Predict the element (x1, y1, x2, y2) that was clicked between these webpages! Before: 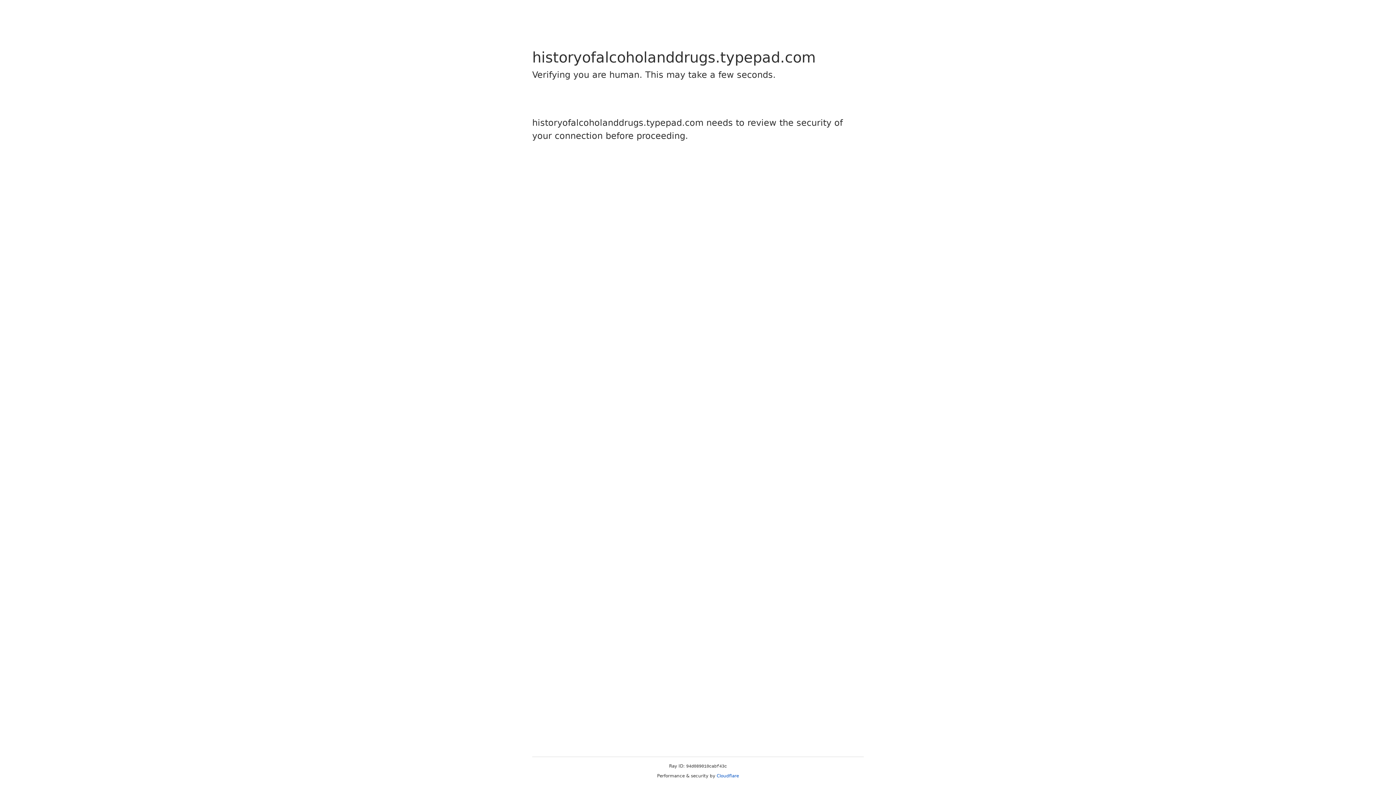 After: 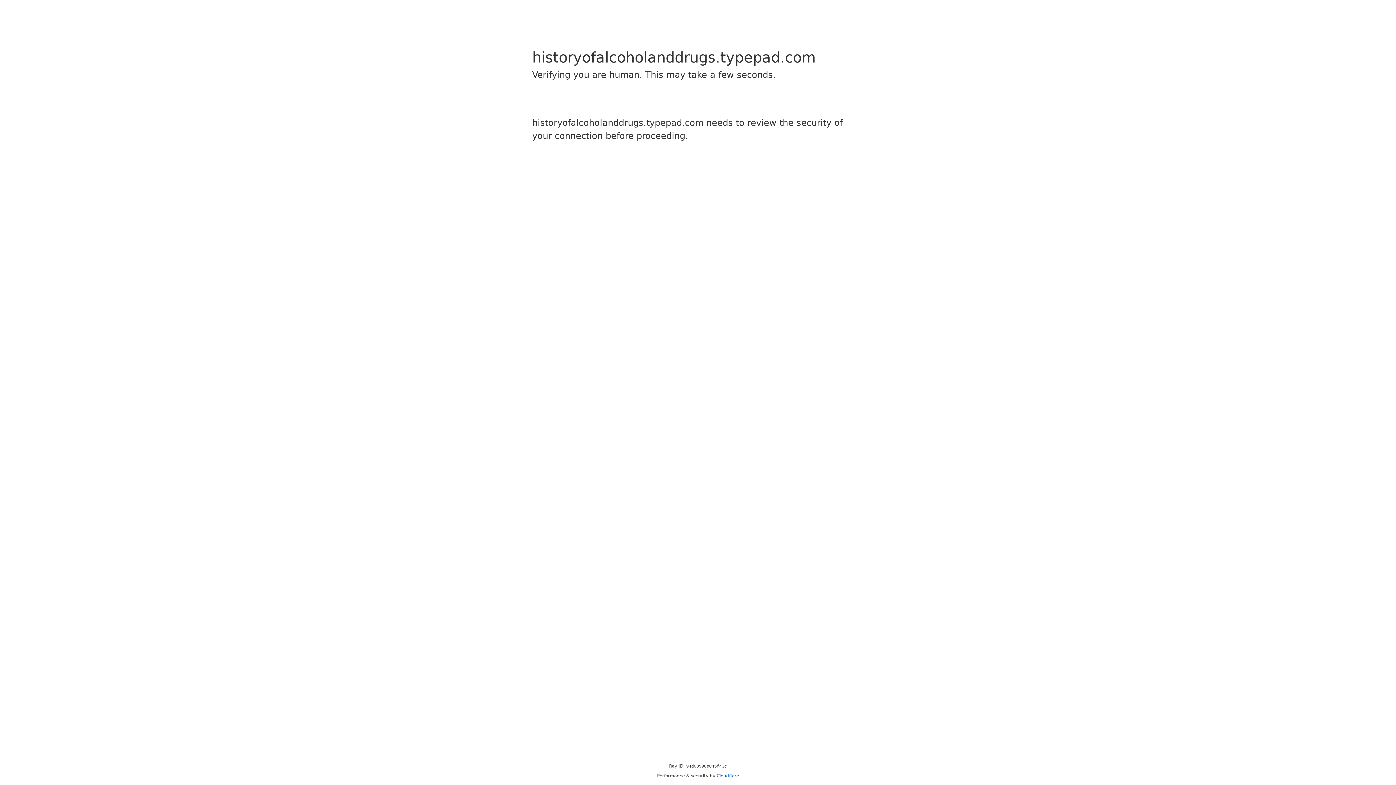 Action: bbox: (716, 773, 739, 778) label: Cloudflare